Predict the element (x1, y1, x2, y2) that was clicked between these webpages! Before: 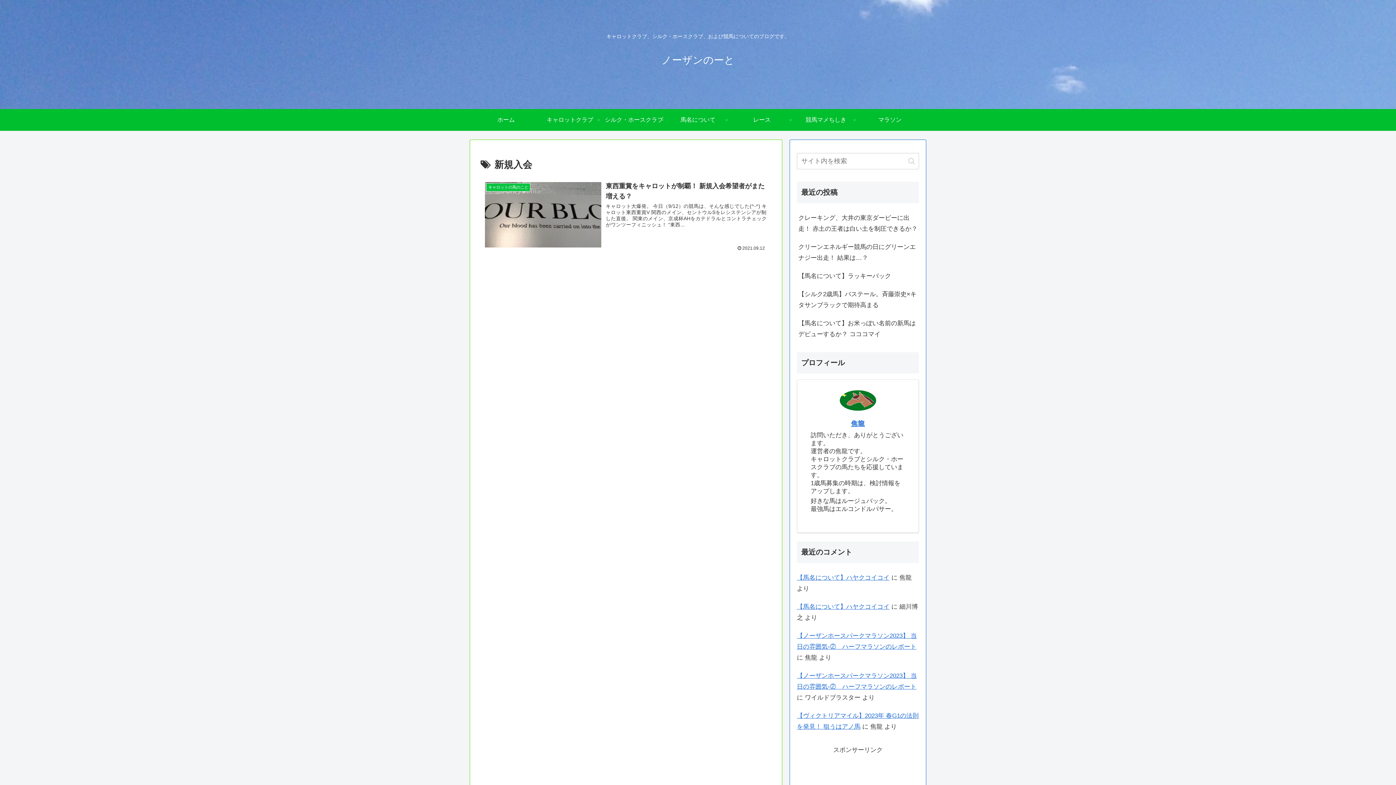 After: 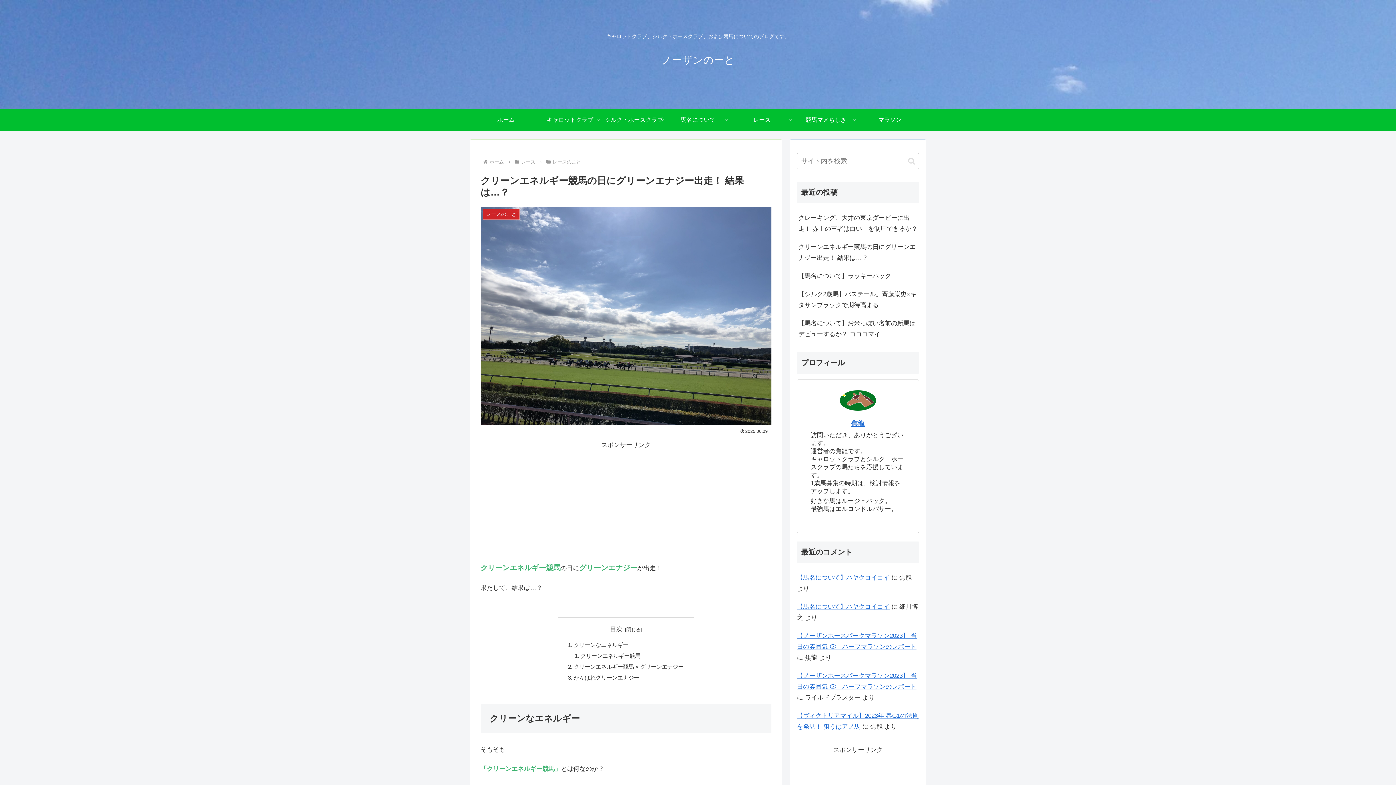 Action: label: クリーンエネルギー競馬の日にグリーンエナジー出走！ 結果は…？ bbox: (797, 238, 919, 267)